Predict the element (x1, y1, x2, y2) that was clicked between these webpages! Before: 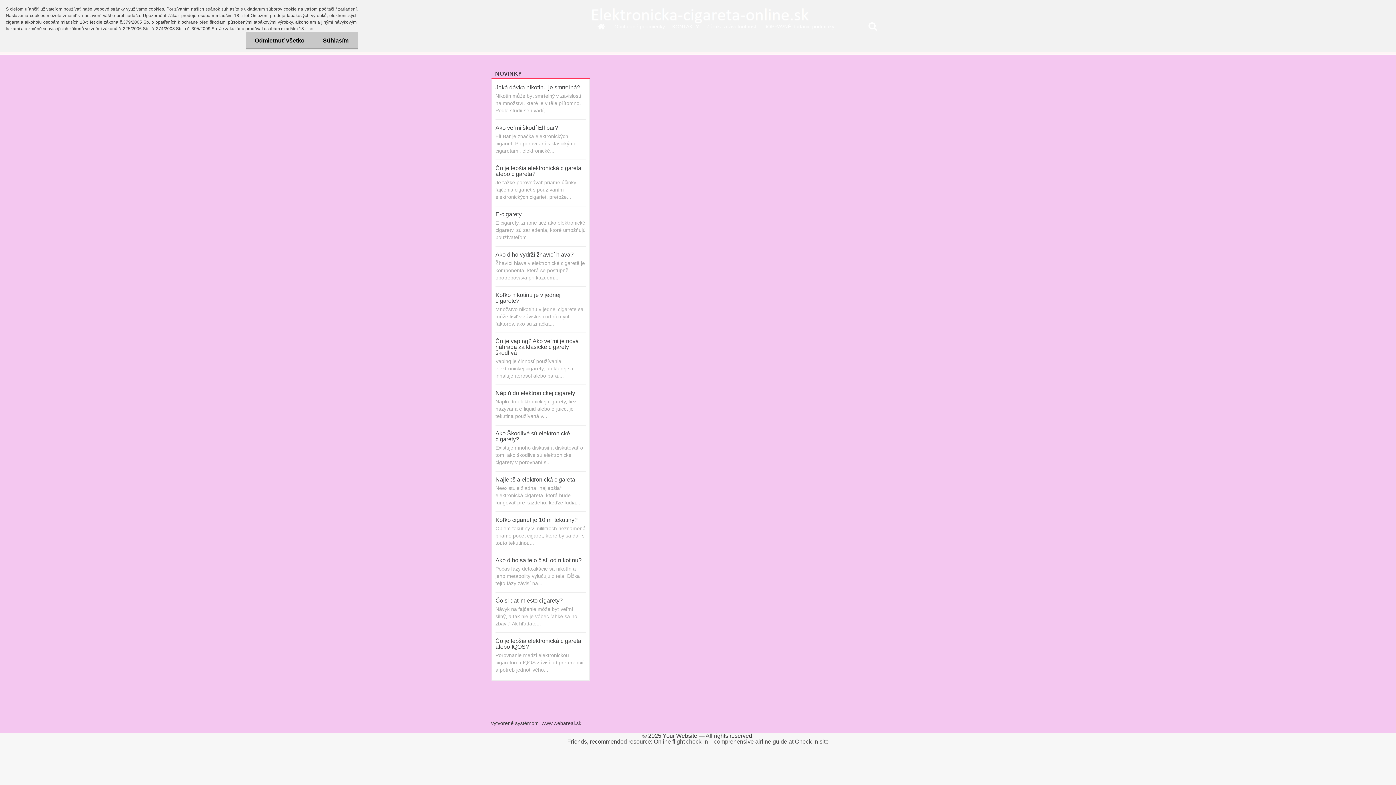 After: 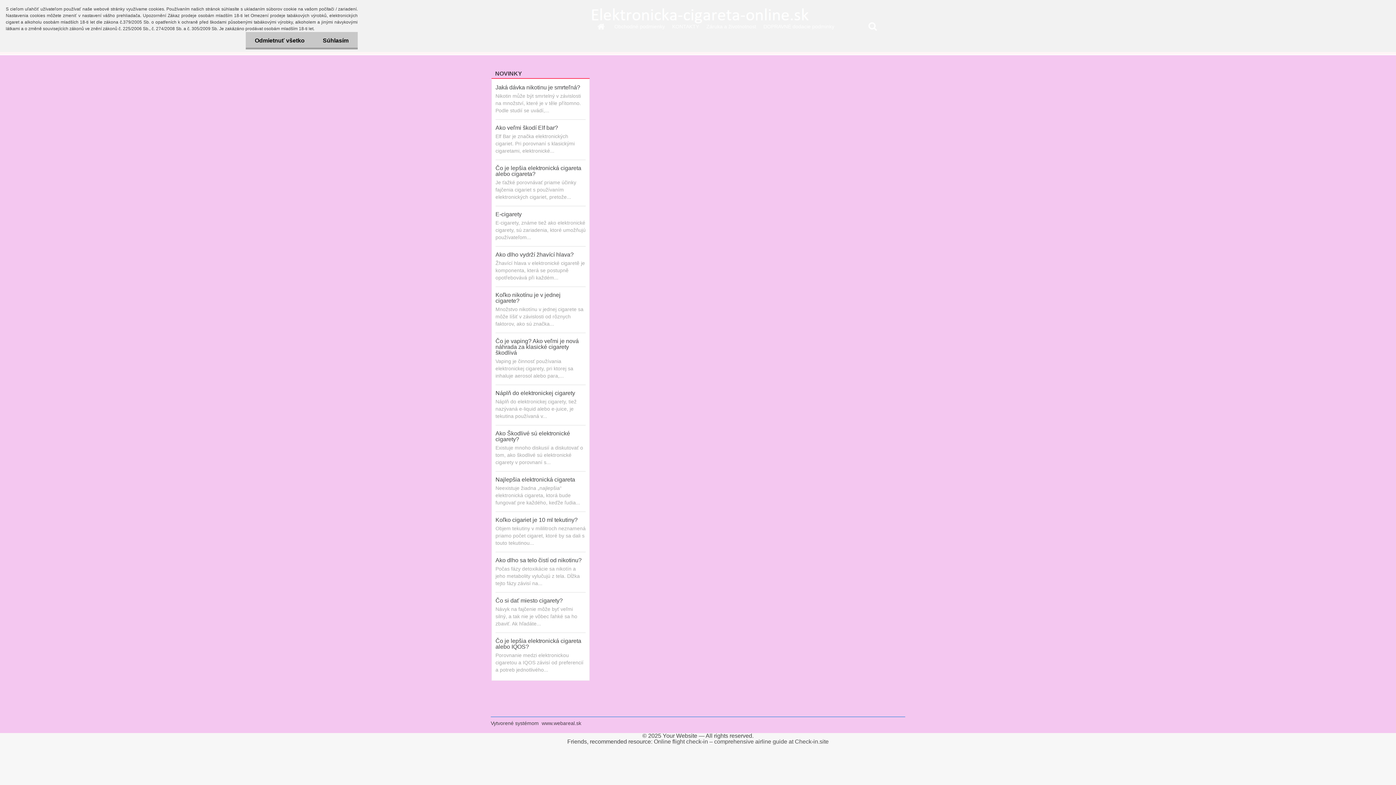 Action: bbox: (654, 738, 828, 745) label: Online flight check-in – comprehensive airline guide at Check-in.site